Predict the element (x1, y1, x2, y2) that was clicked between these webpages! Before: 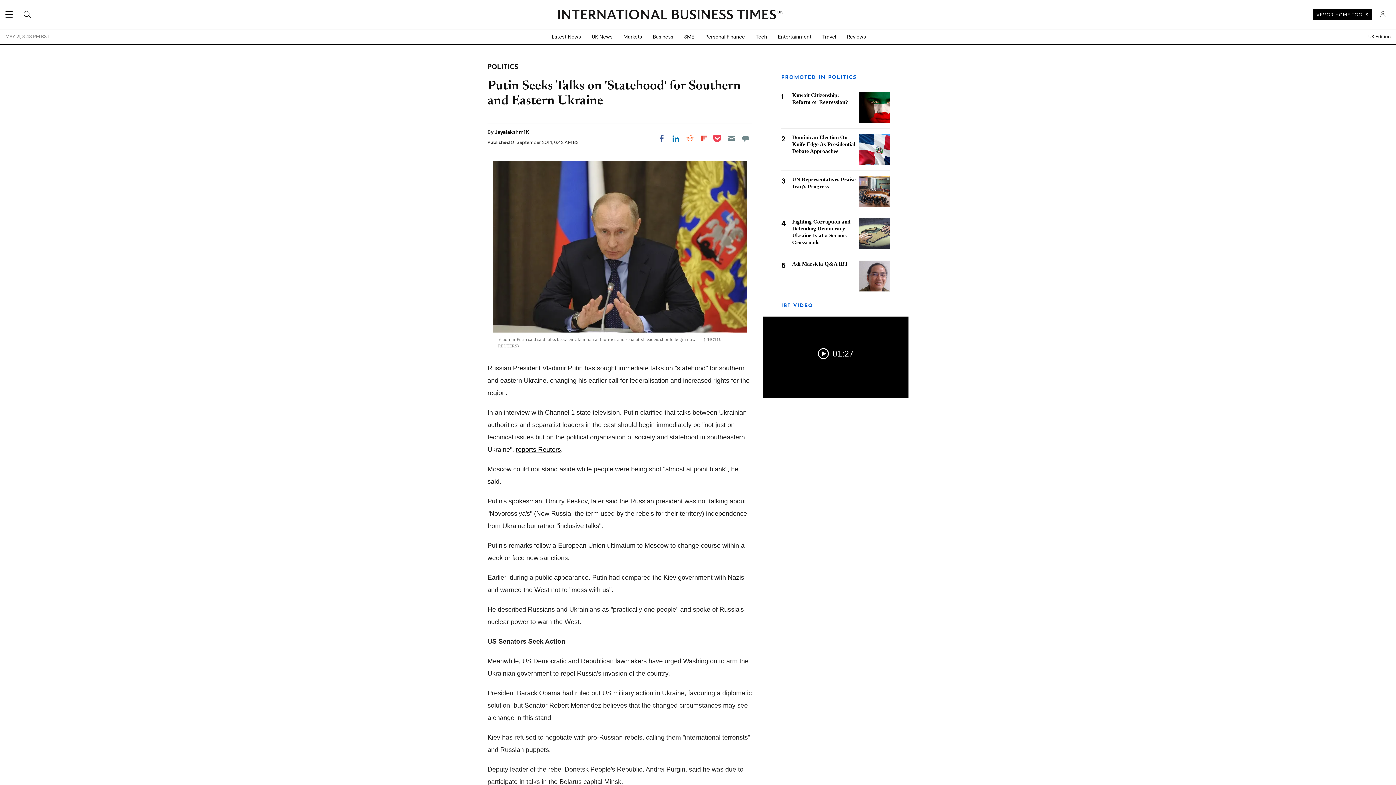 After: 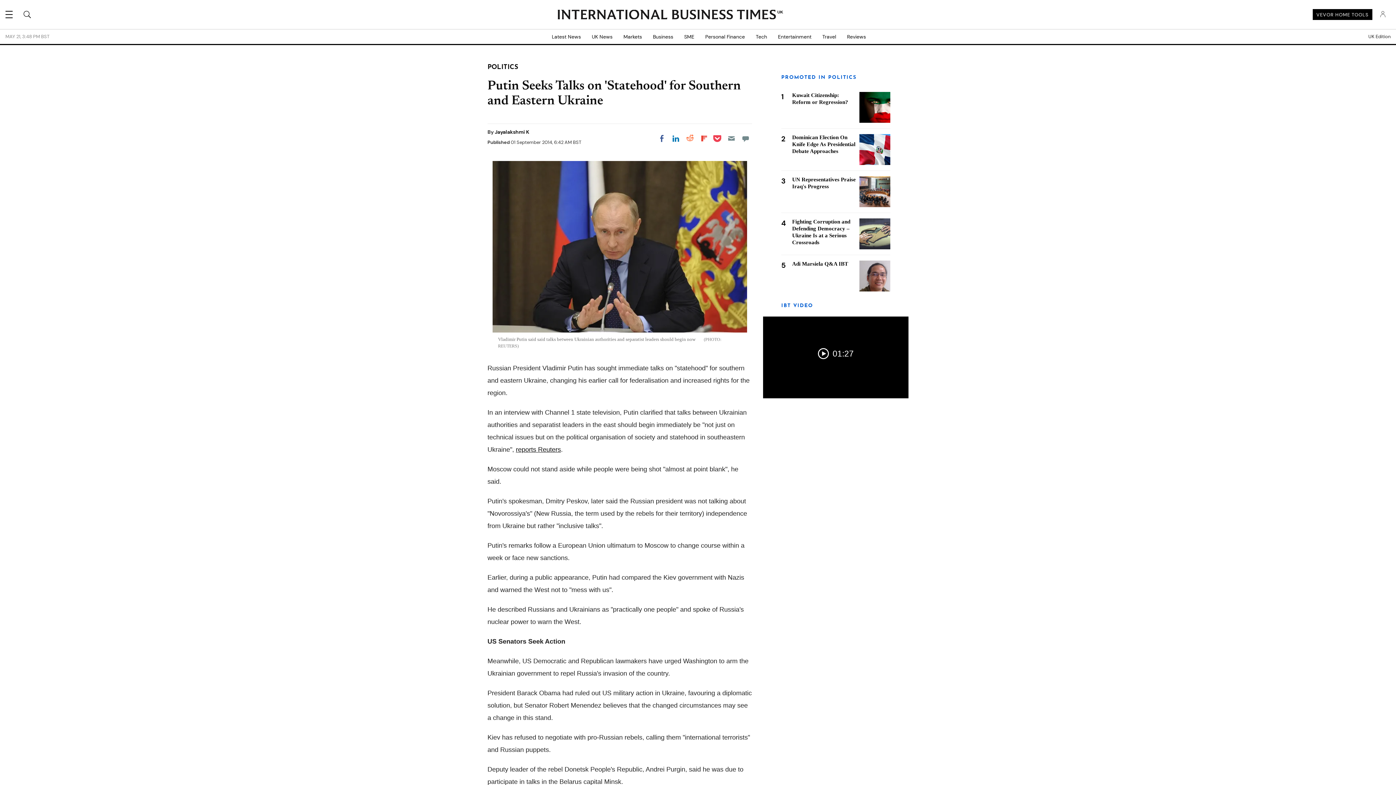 Action: bbox: (655, 132, 668, 145) label: Share on Facebook